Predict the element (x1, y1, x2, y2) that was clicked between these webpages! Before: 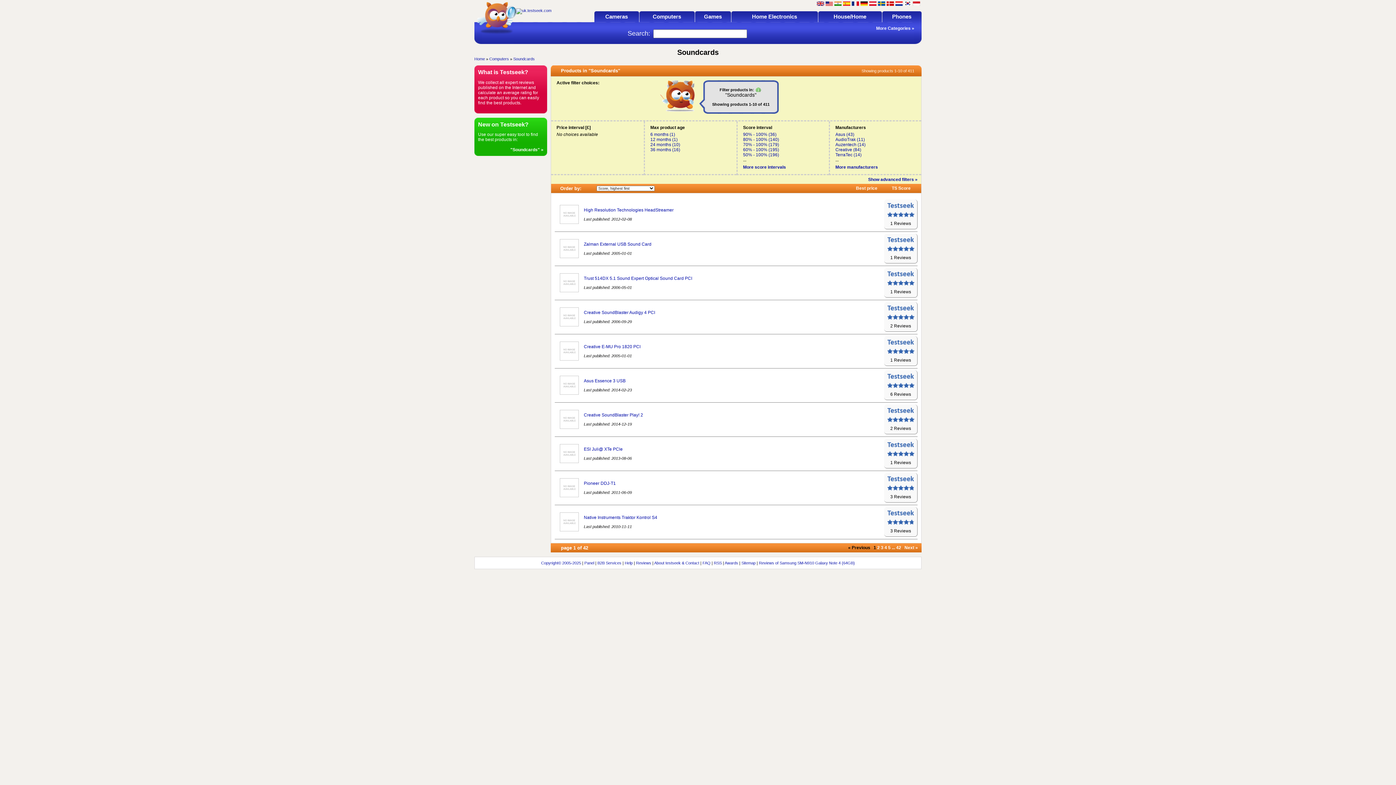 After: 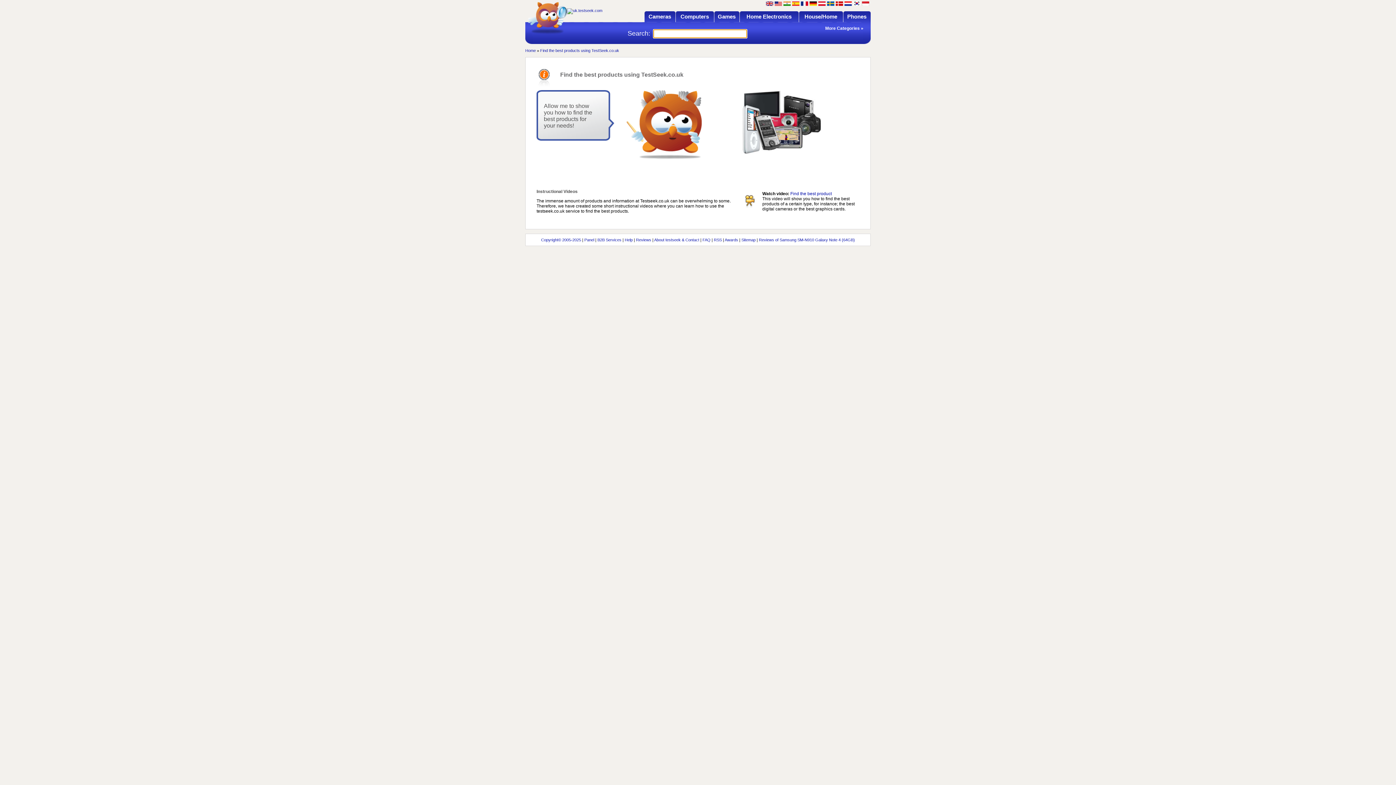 Action: label: Help bbox: (624, 561, 632, 565)